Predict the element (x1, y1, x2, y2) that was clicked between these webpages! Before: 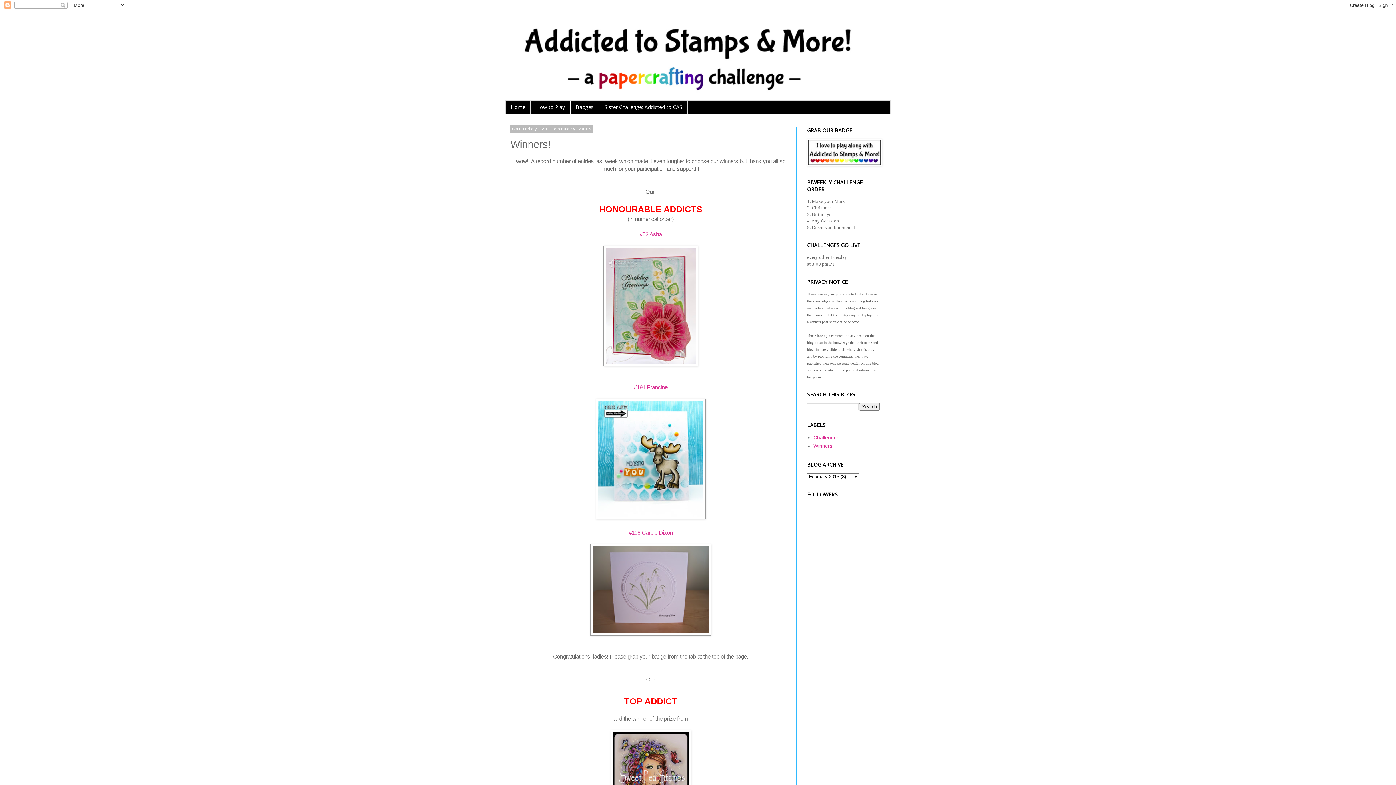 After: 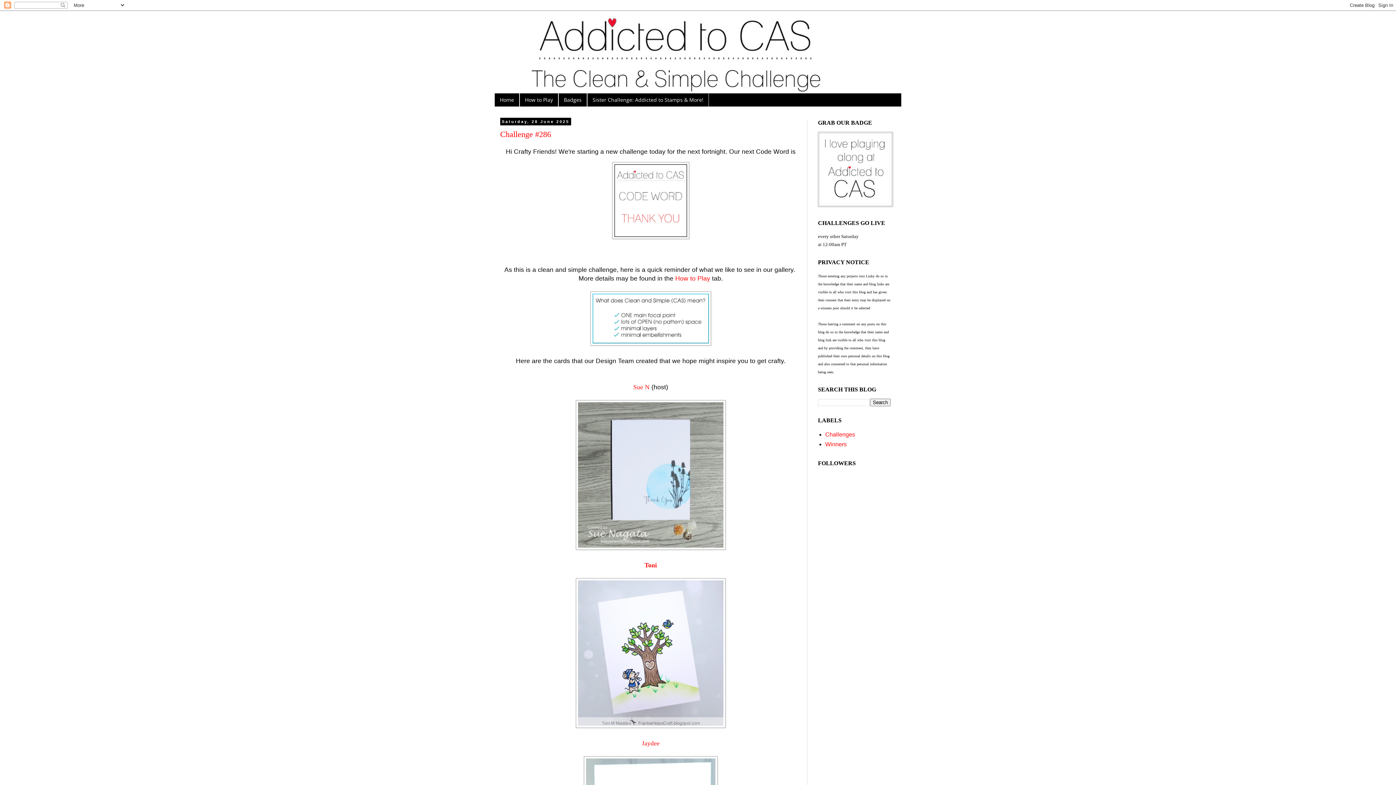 Action: label: Sister Challenge: Addicted to CAS bbox: (599, 100, 688, 113)